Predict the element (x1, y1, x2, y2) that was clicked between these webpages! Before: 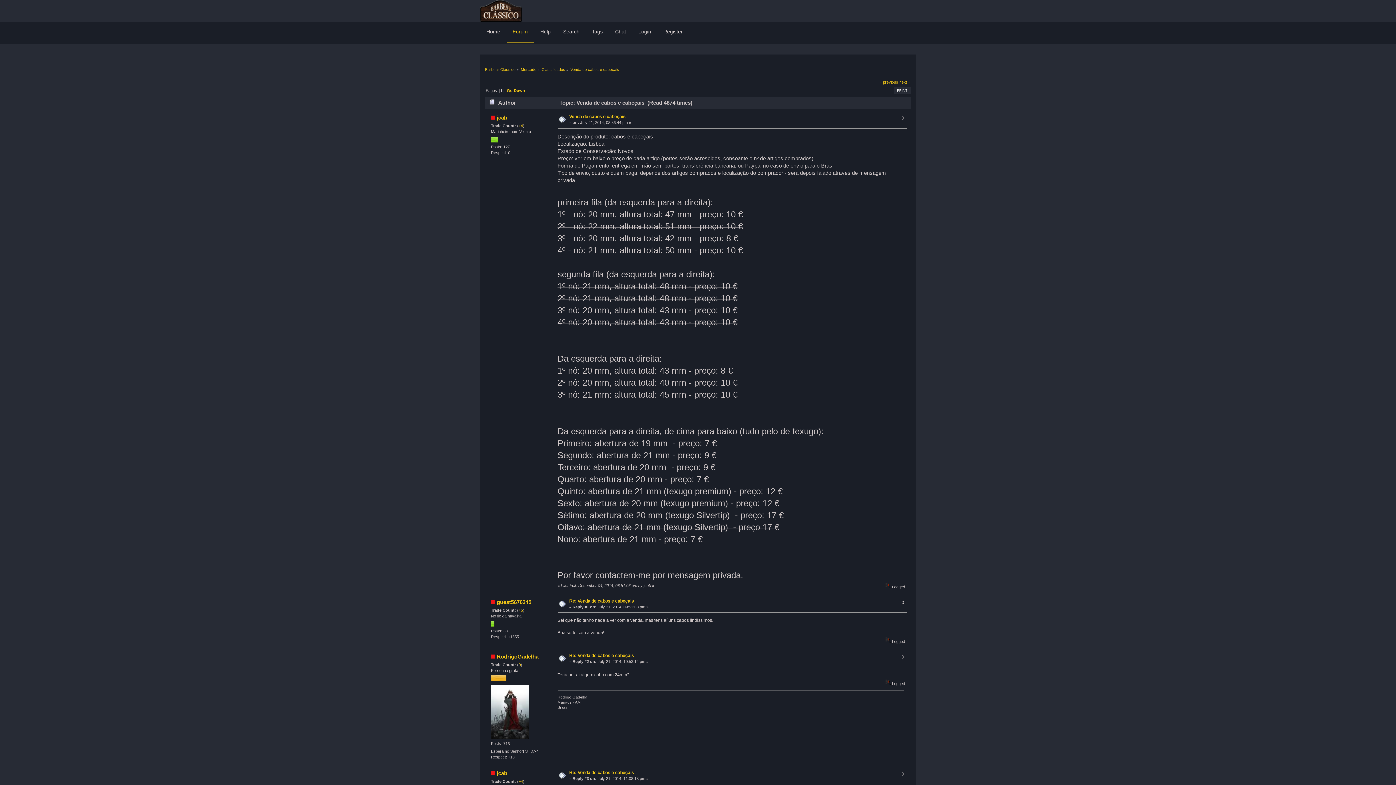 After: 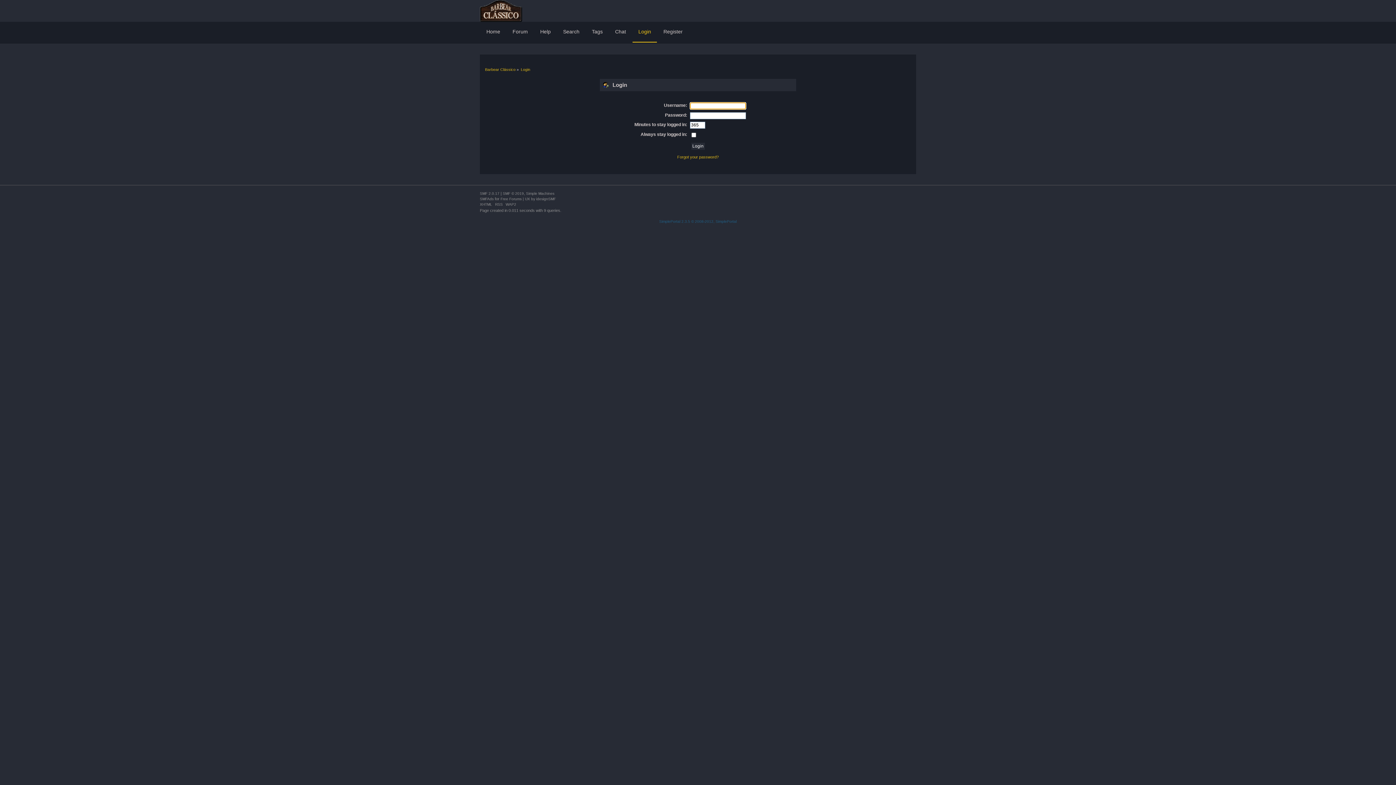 Action: label: Login bbox: (632, 21, 657, 41)